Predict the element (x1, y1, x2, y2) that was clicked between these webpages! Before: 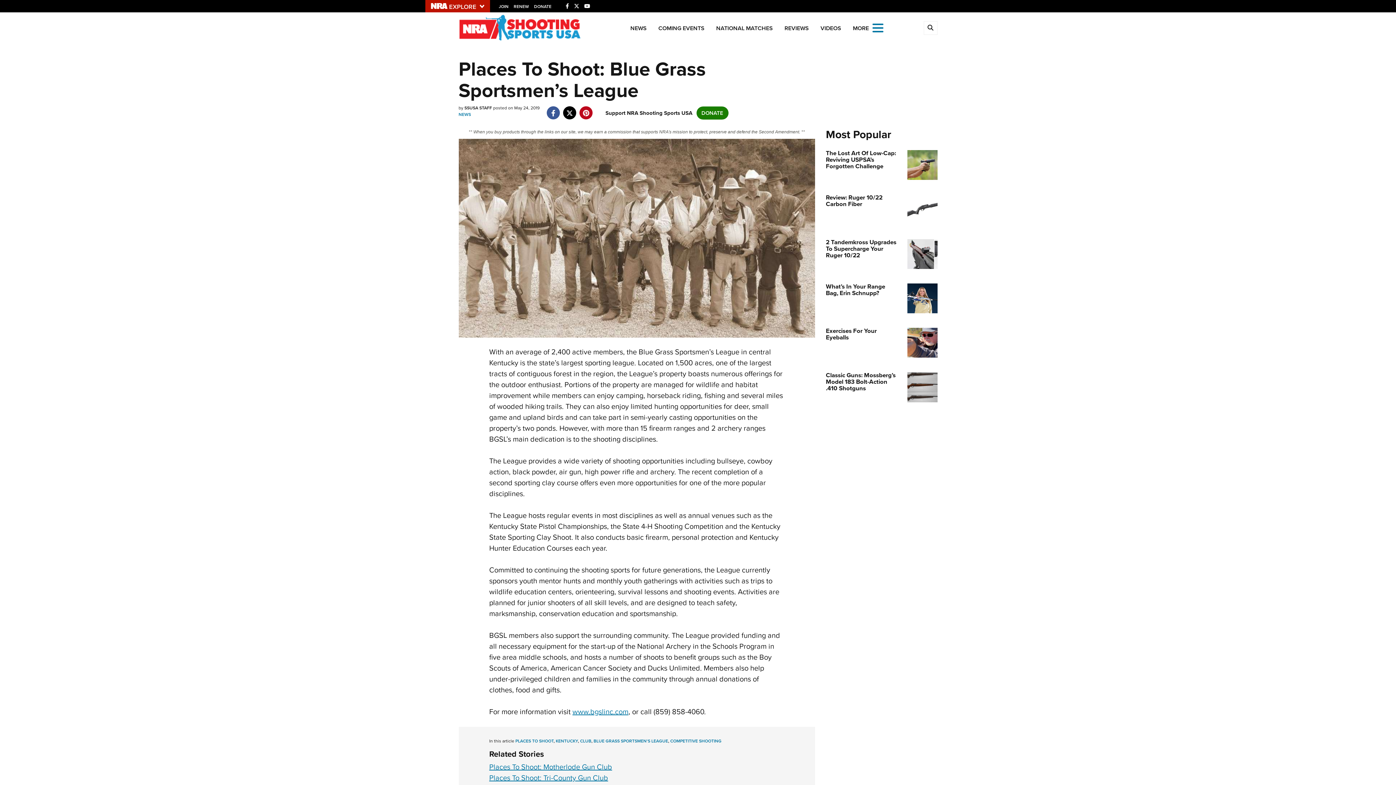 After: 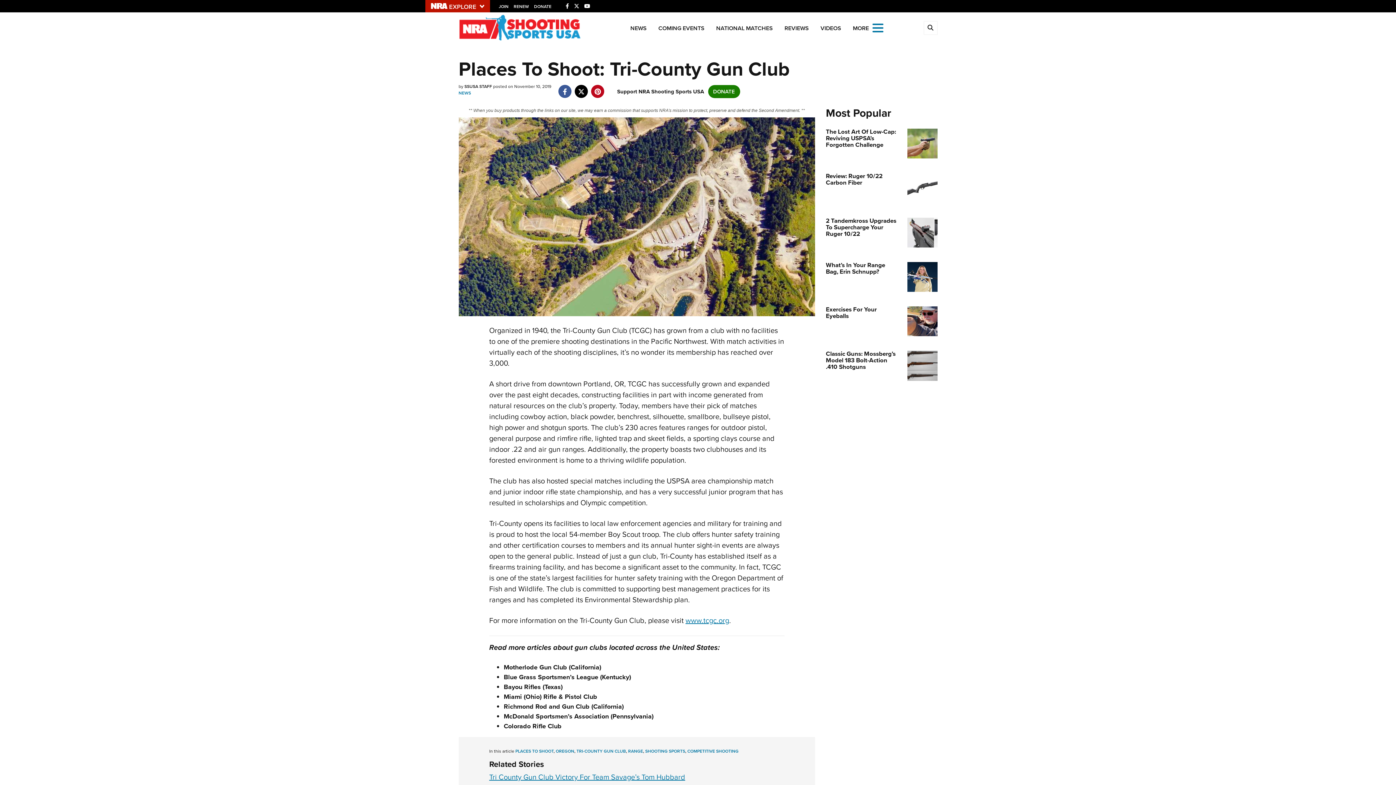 Action: label: Places To Shoot: Tri-County Gun Club bbox: (489, 772, 608, 783)